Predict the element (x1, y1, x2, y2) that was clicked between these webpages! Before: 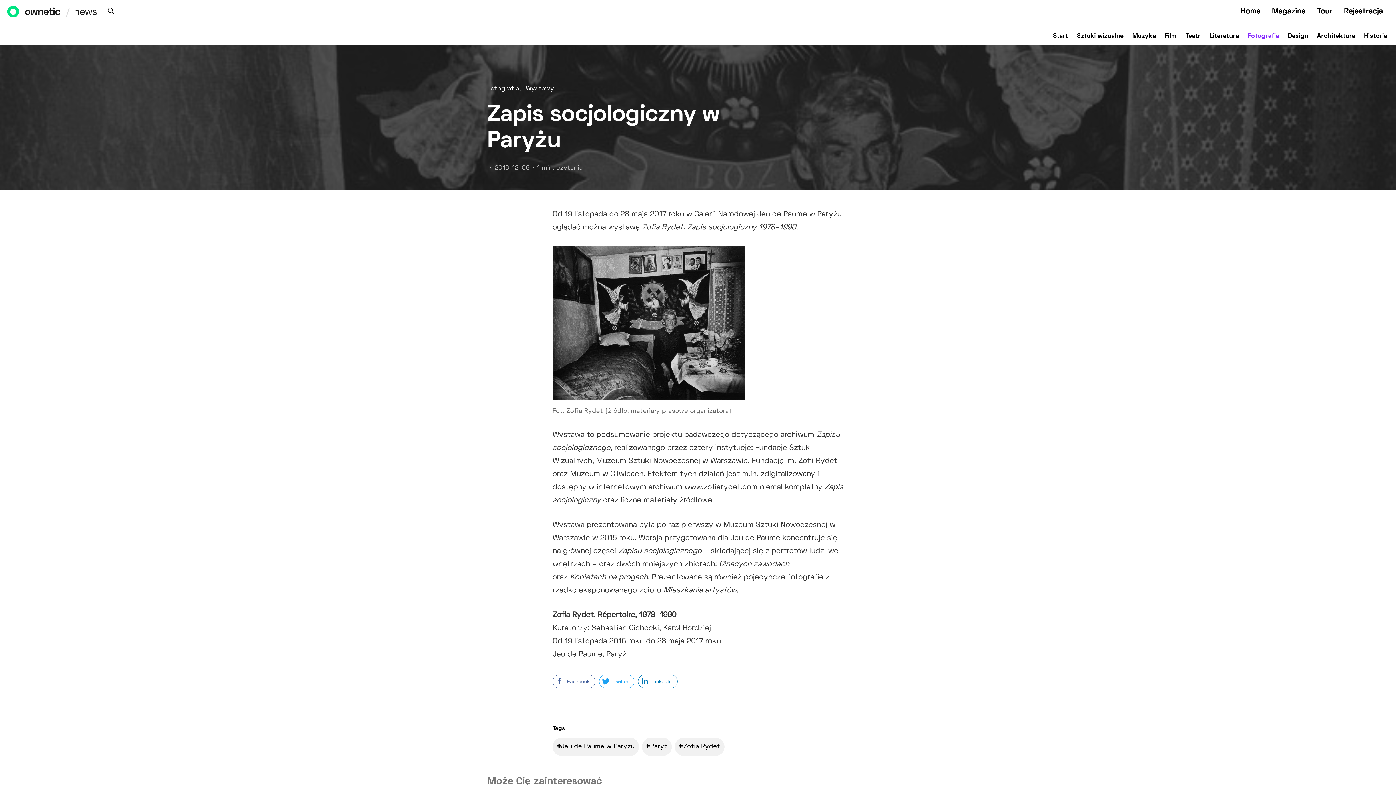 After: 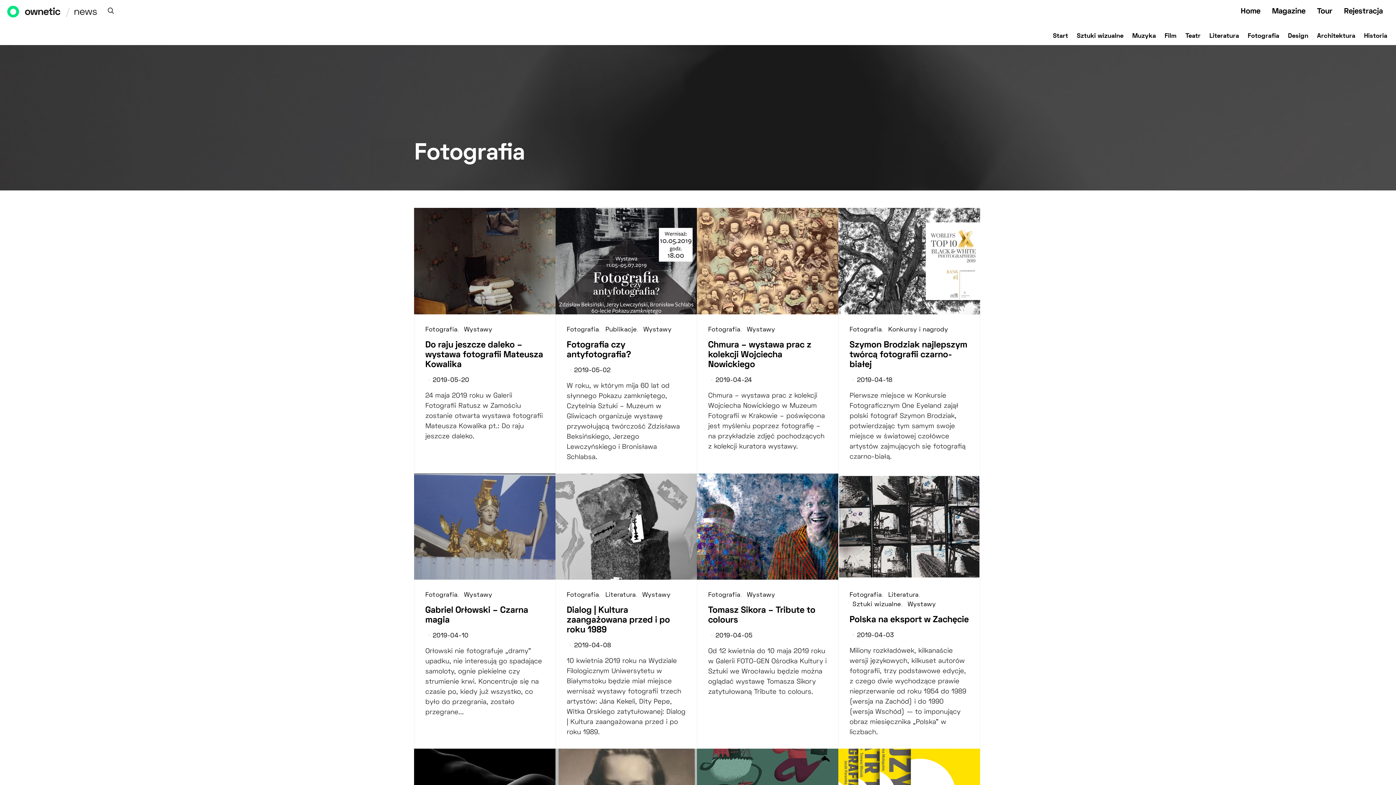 Action: label: Fotografia bbox: (487, 86, 519, 92)